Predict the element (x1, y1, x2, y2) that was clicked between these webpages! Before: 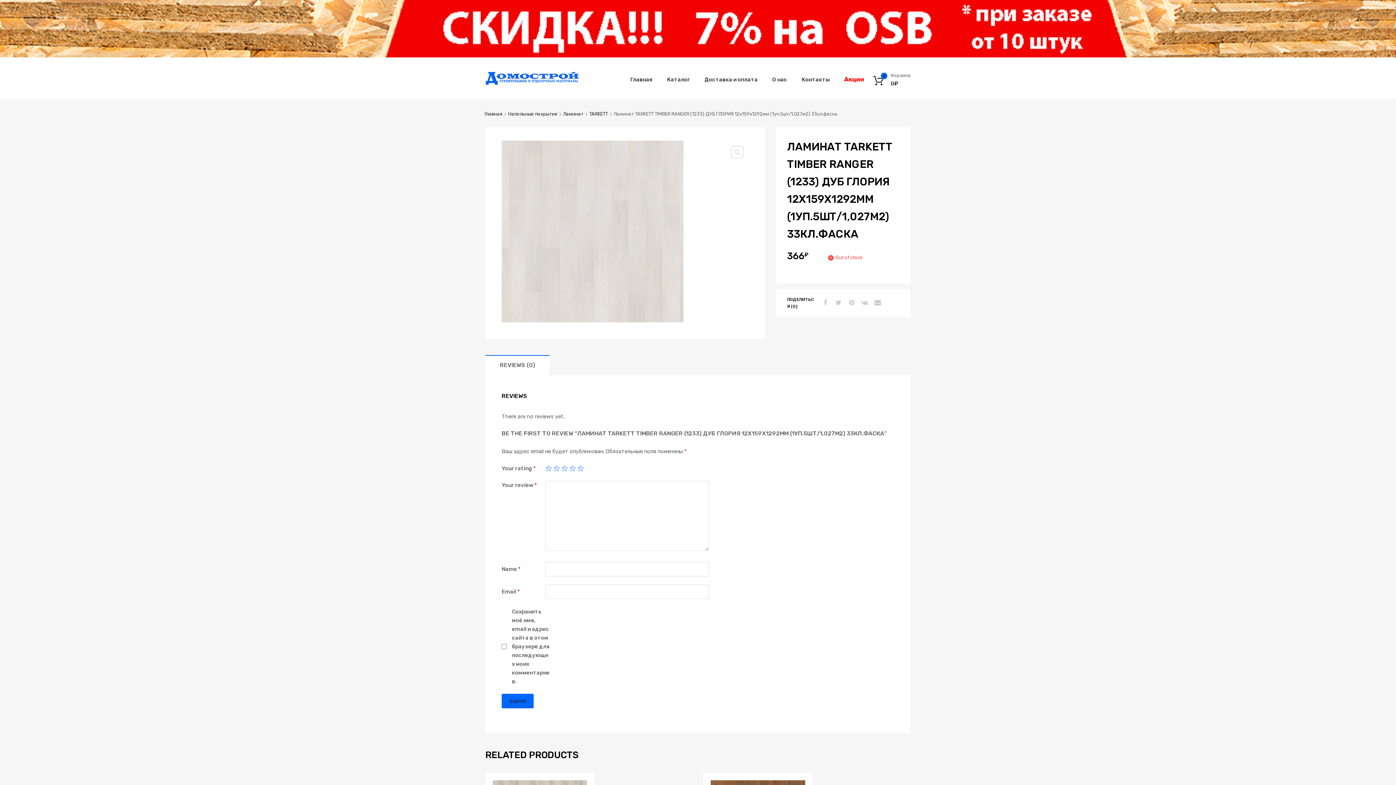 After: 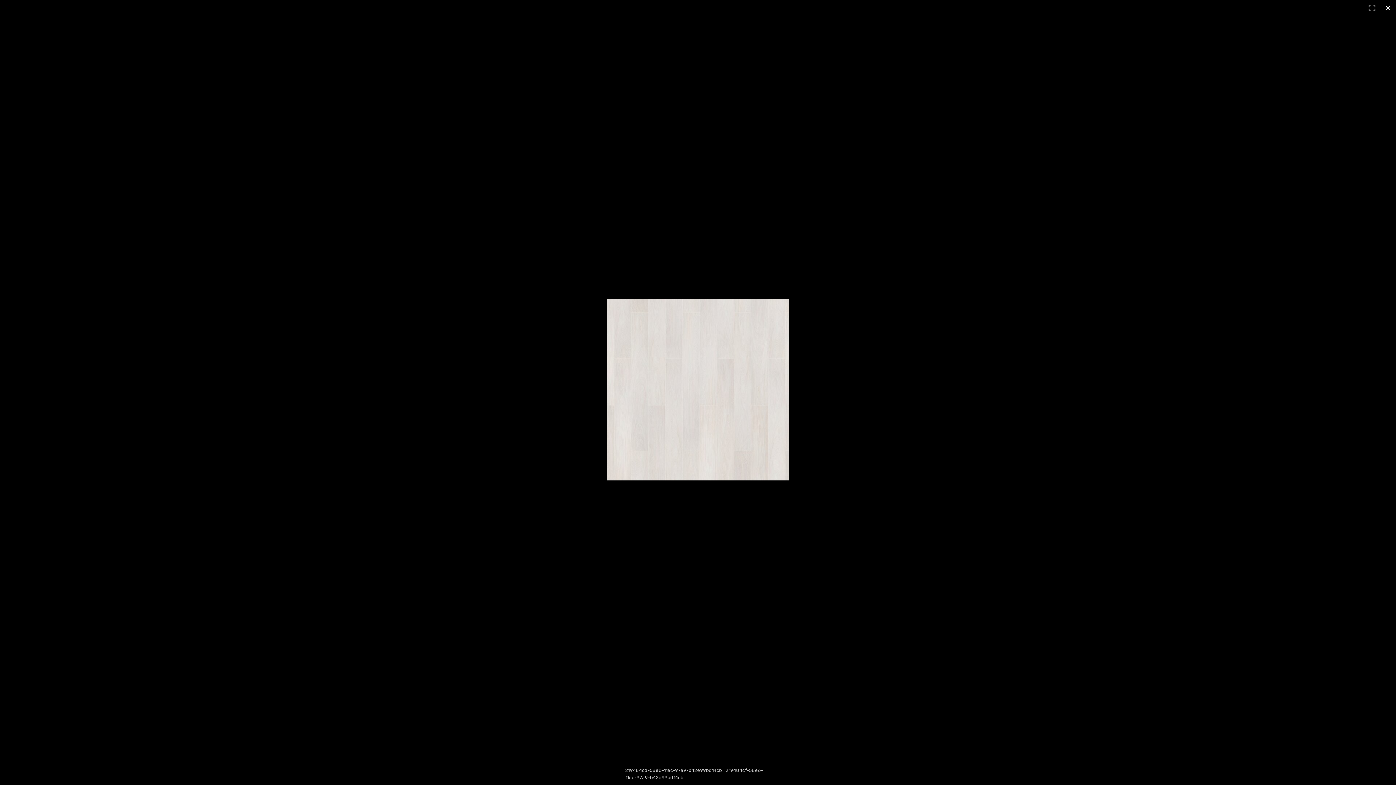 Action: bbox: (731, 146, 743, 158)